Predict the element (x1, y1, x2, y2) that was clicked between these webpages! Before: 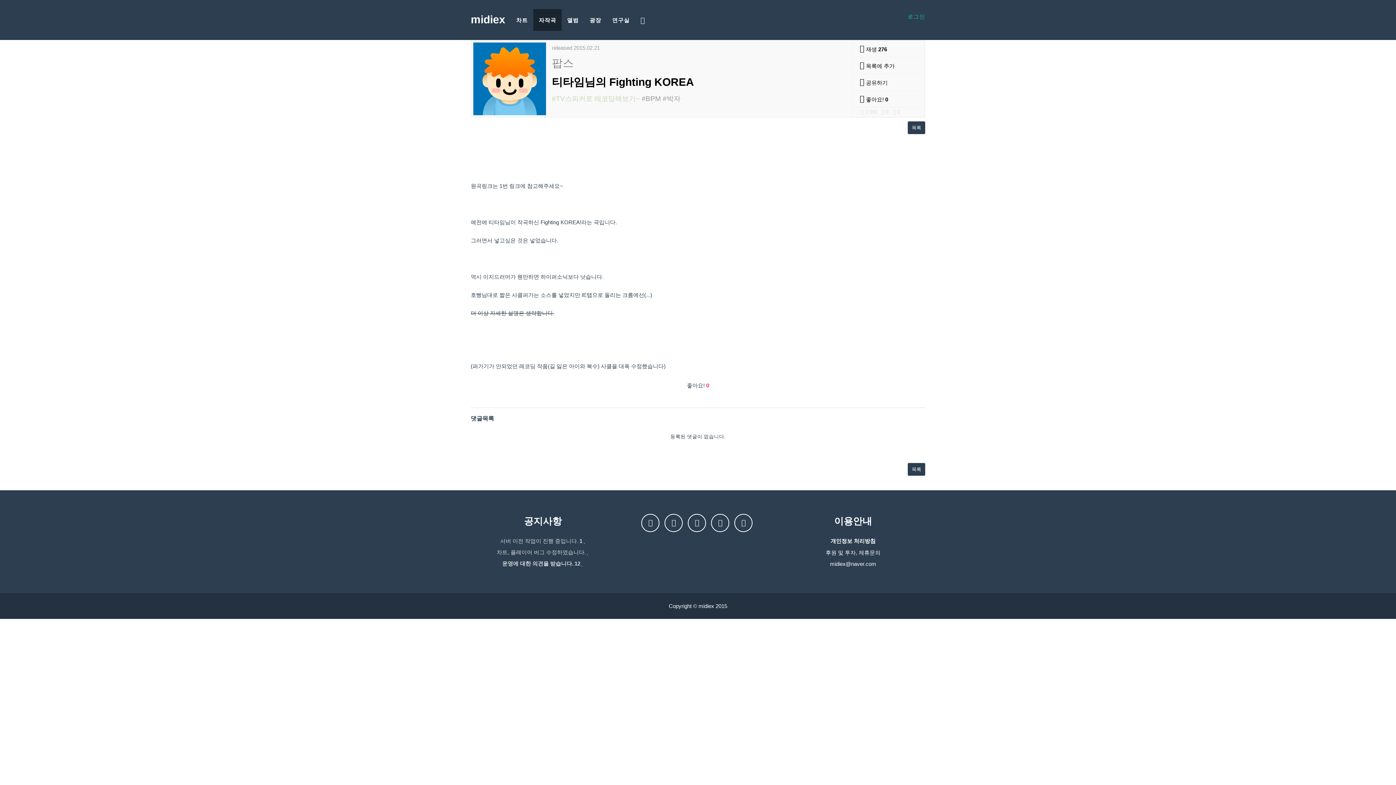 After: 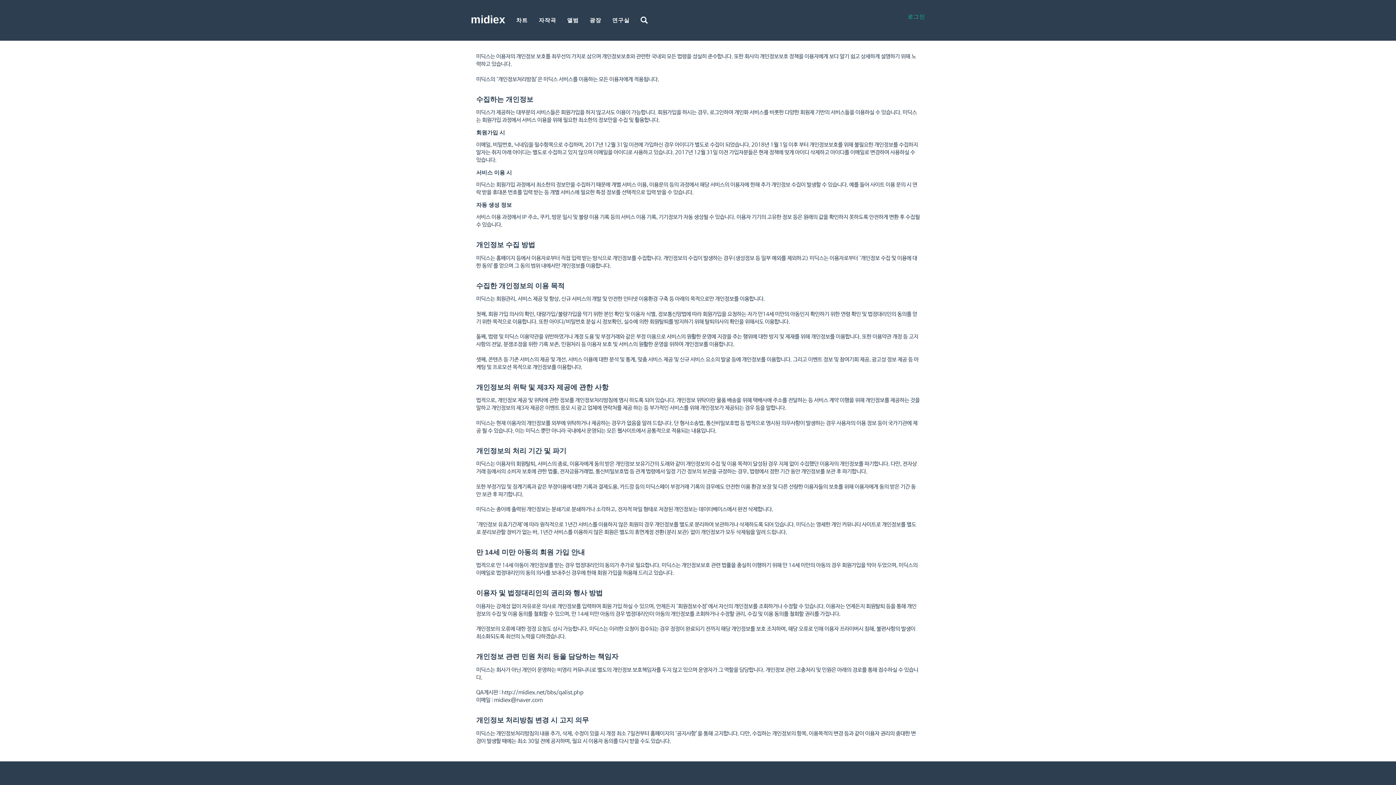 Action: bbox: (781, 537, 925, 545) label: 개인정보 처리방침